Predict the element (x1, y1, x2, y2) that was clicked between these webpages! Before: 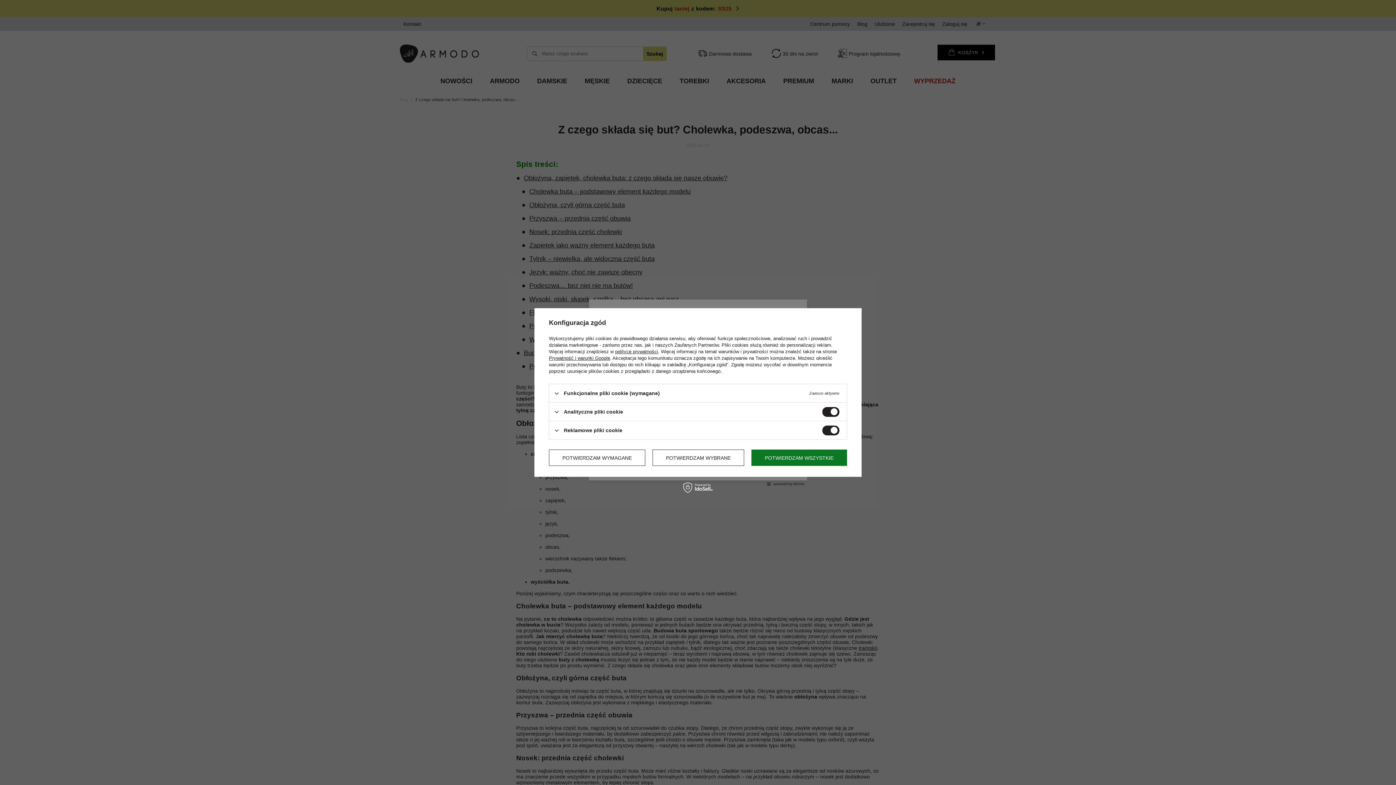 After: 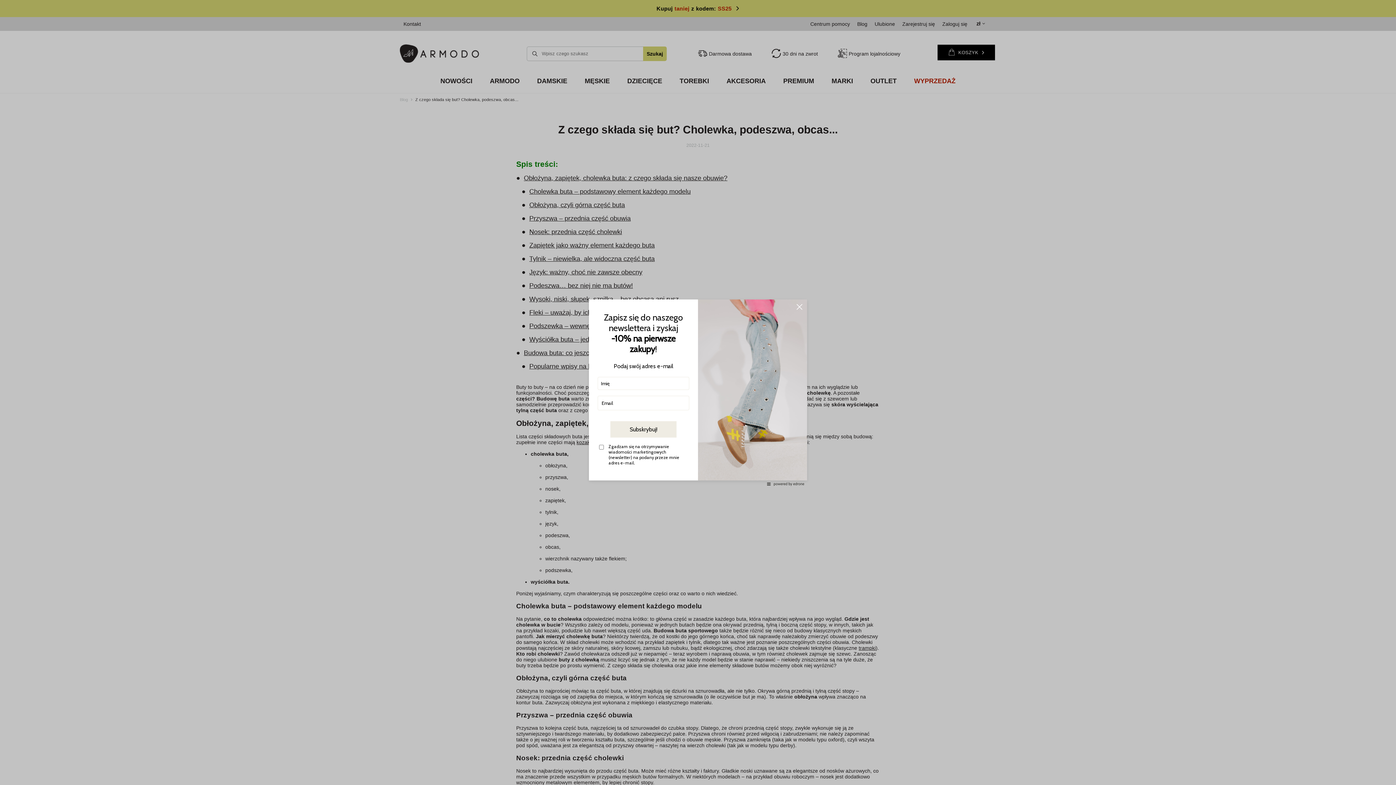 Action: bbox: (751, 449, 847, 466) label: POTWIERDZAM WSZYSTKIE